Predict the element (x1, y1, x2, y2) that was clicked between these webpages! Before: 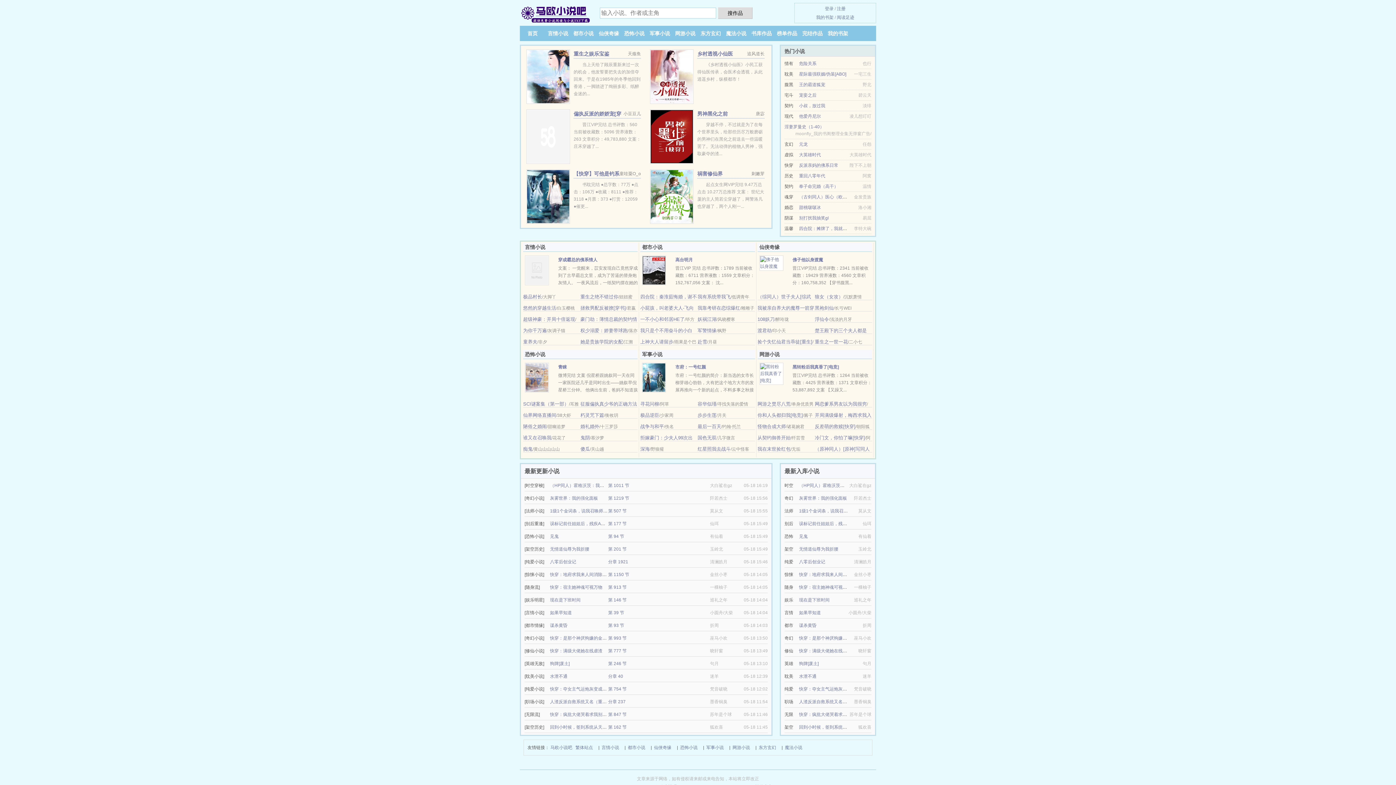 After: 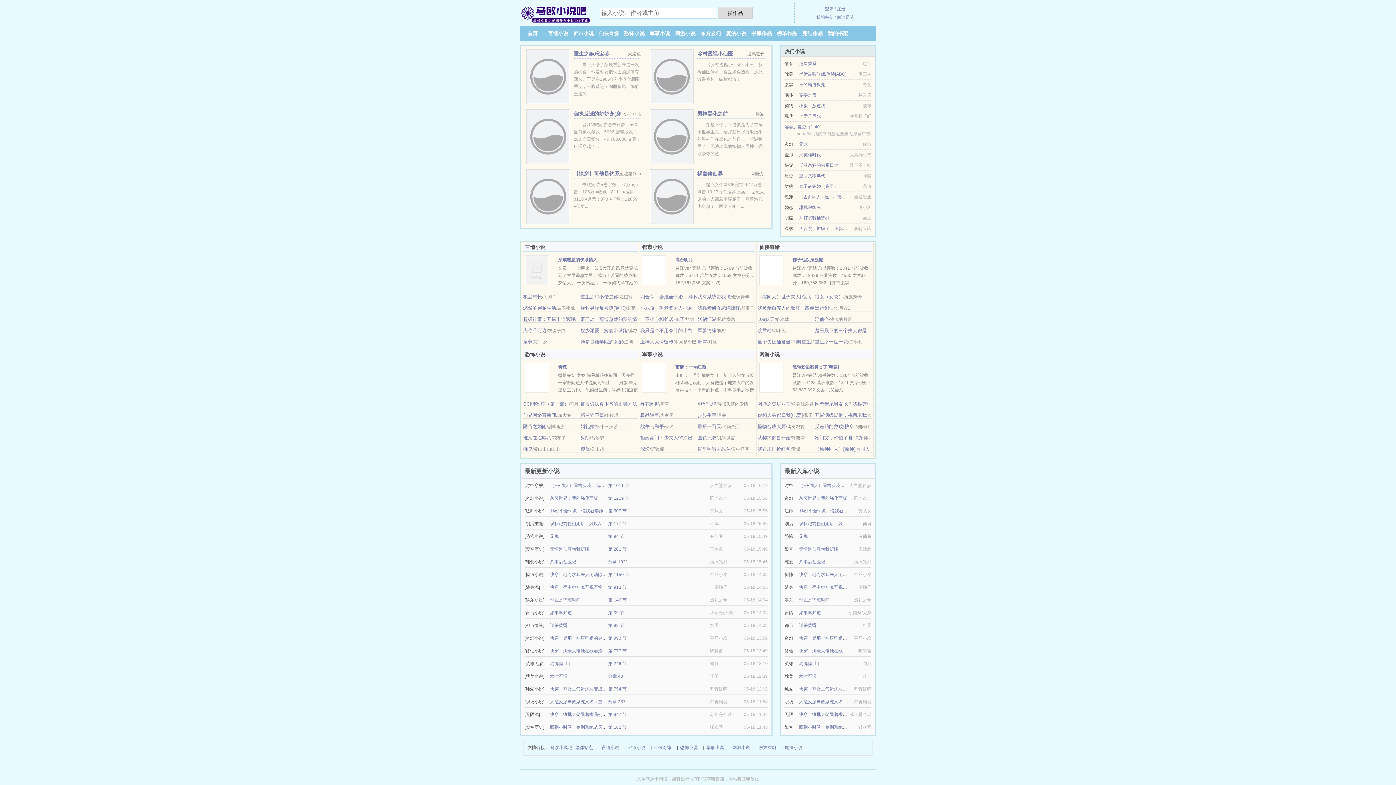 Action: bbox: (816, 14, 833, 20) label: 我的书架